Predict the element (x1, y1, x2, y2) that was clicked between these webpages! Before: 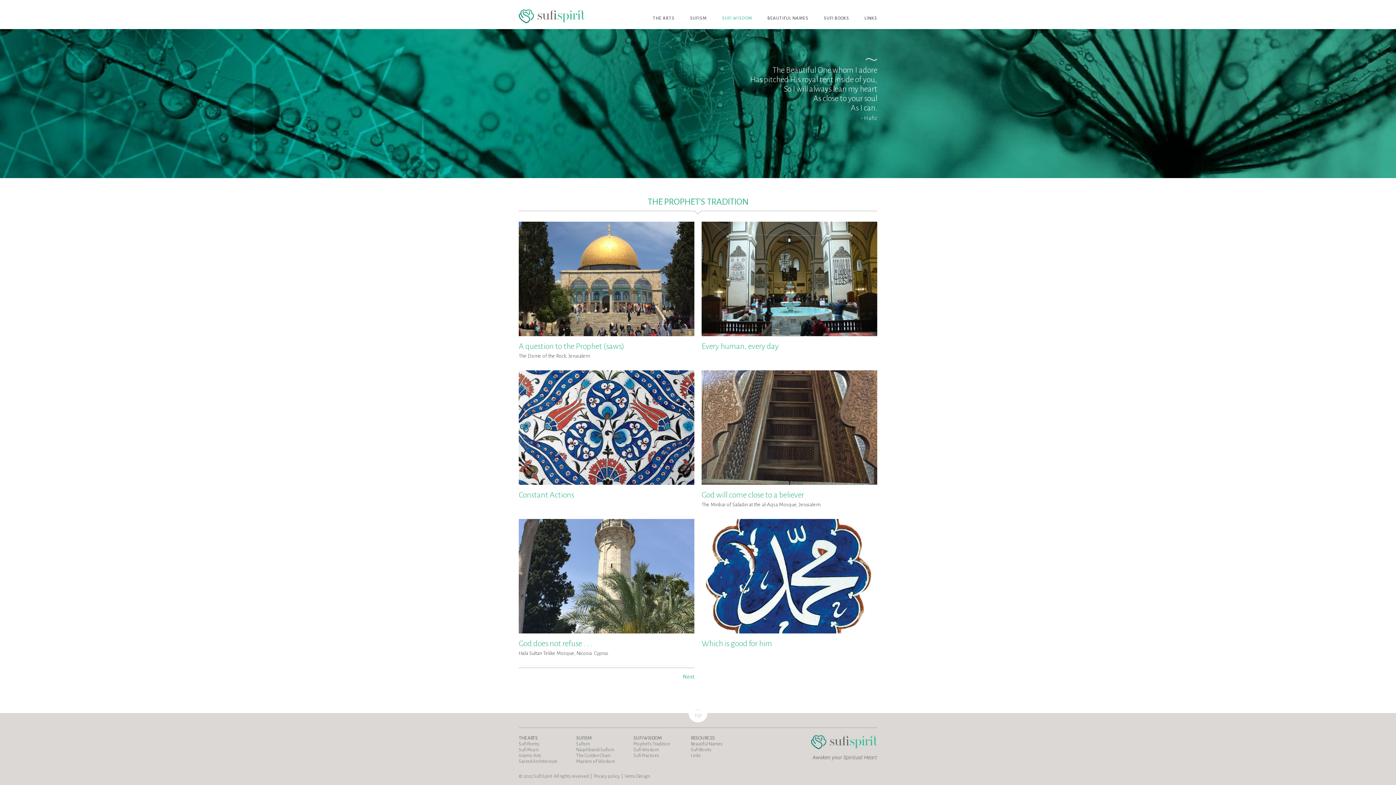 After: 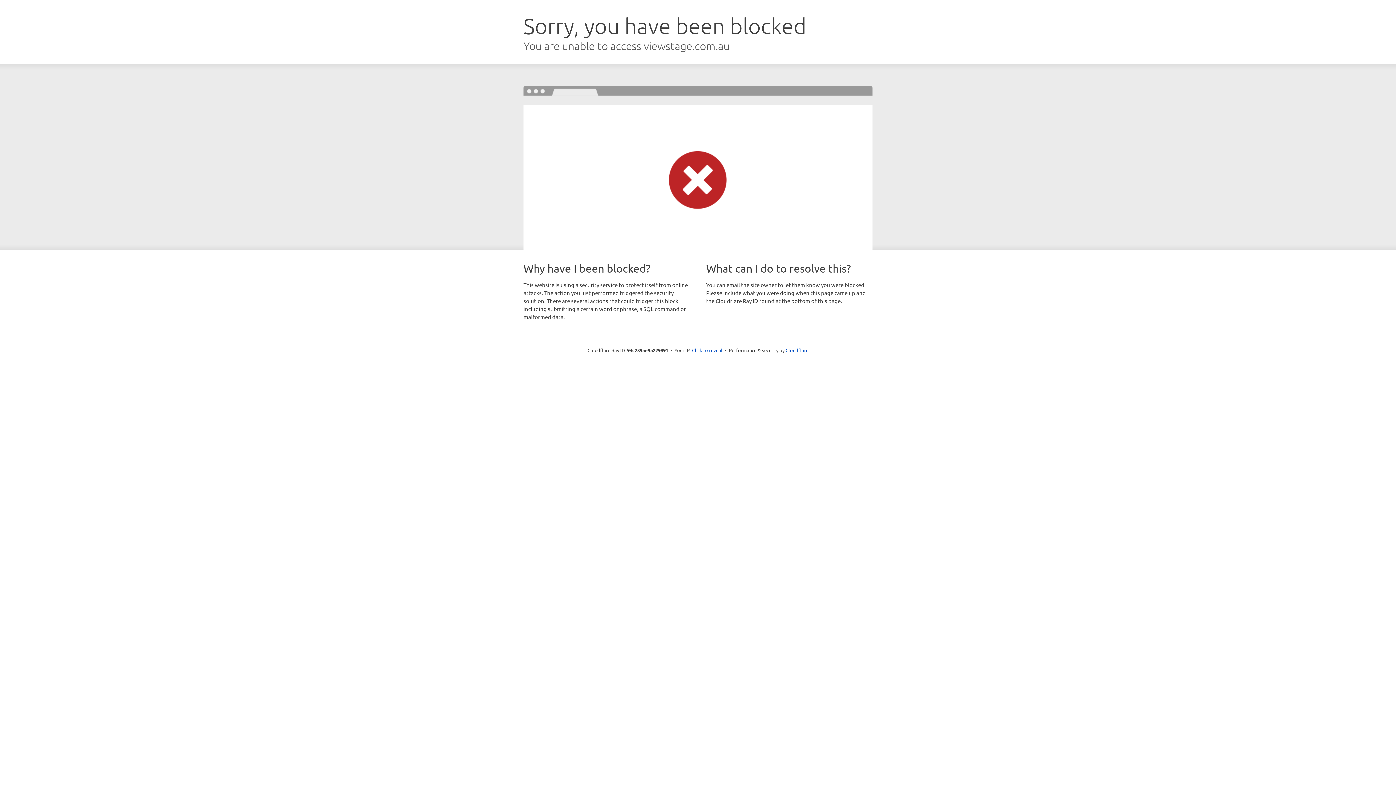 Action: label: Links bbox: (691, 753, 701, 758)